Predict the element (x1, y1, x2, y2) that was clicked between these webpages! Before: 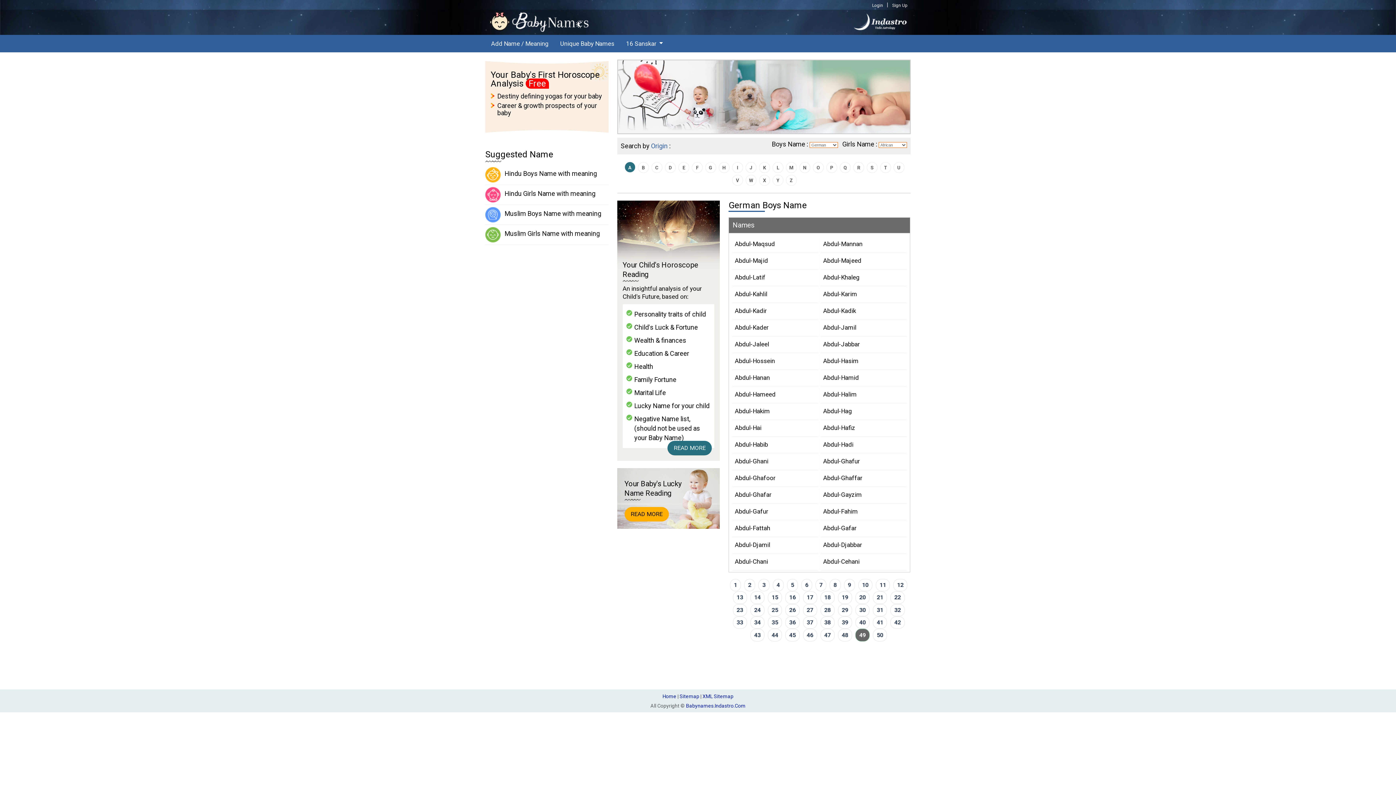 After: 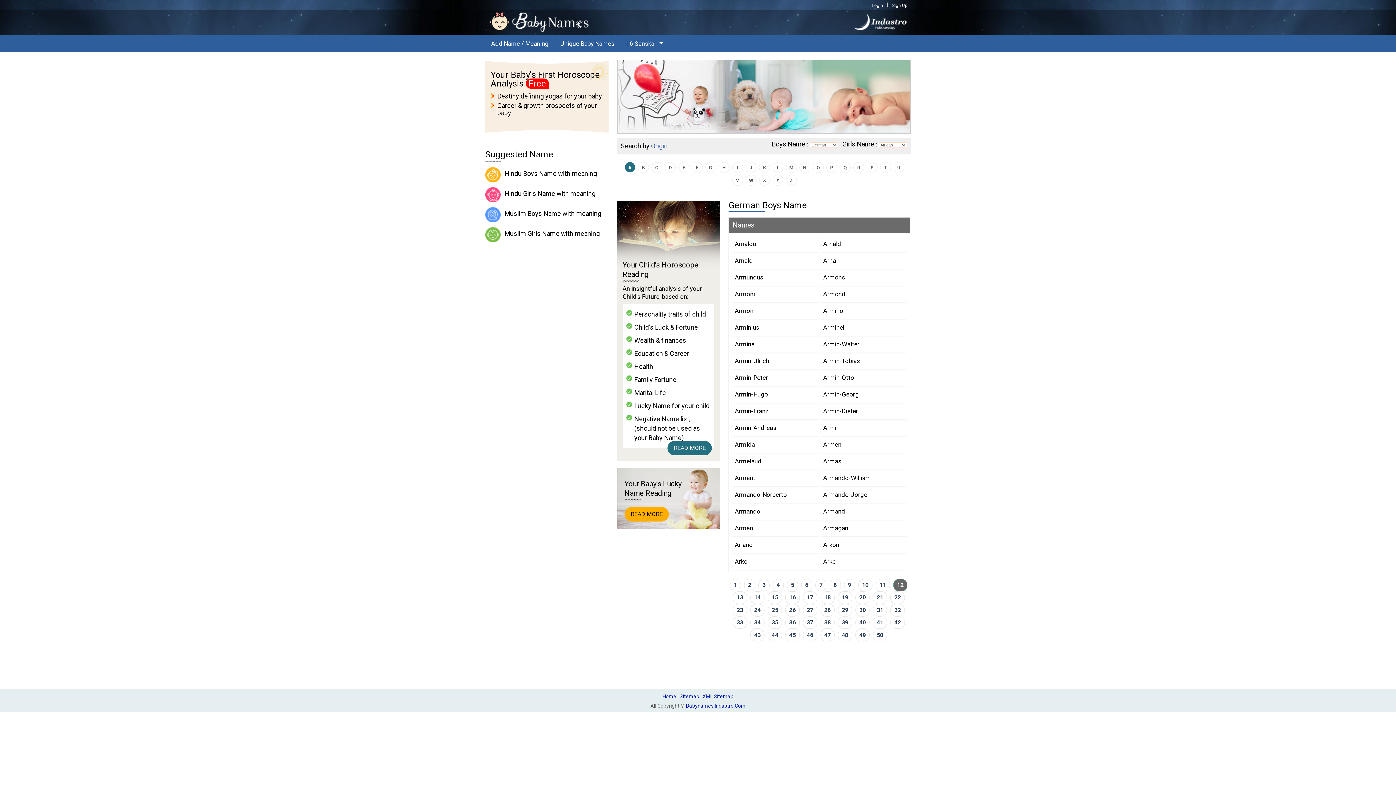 Action: label: 12 bbox: (893, 579, 907, 591)